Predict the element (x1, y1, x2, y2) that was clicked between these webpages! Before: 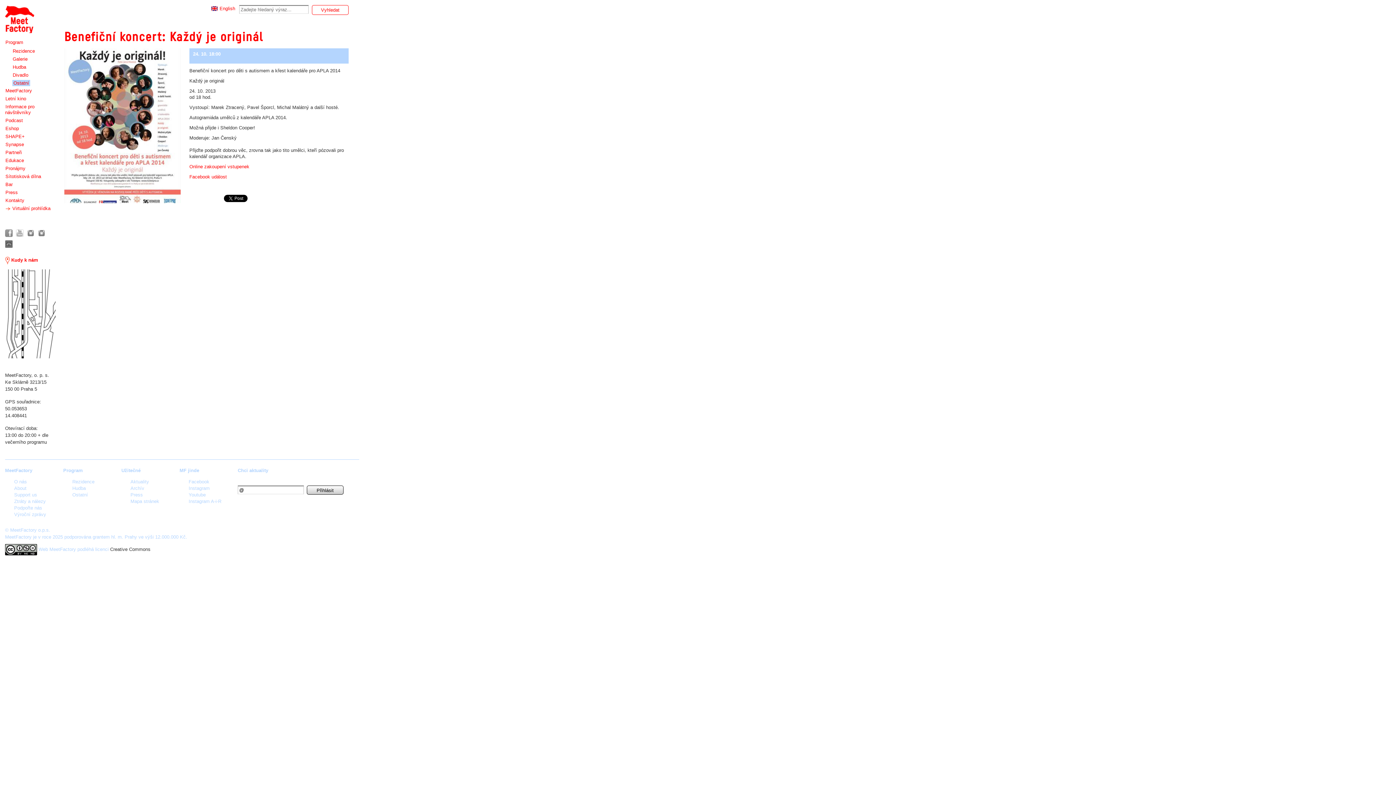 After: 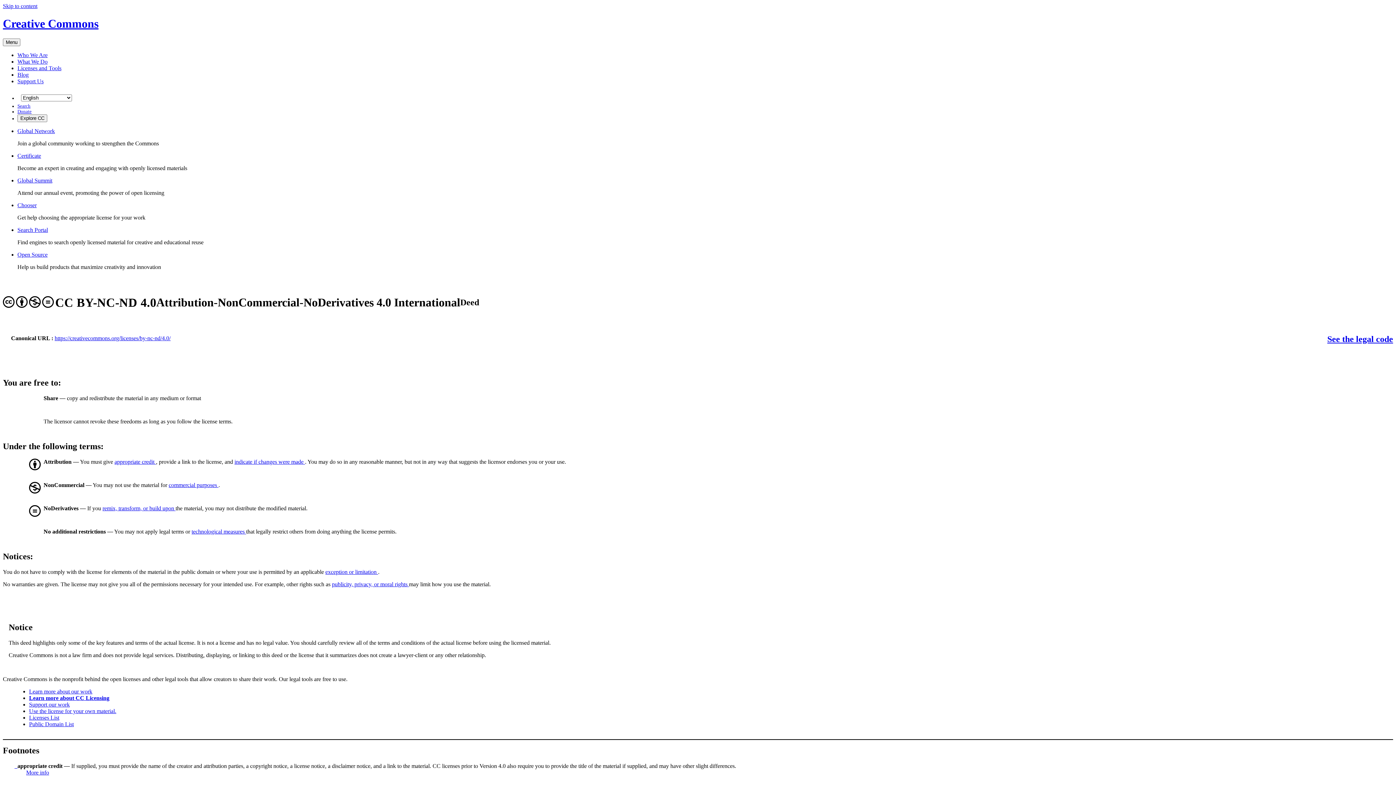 Action: bbox: (5, 546, 37, 552)